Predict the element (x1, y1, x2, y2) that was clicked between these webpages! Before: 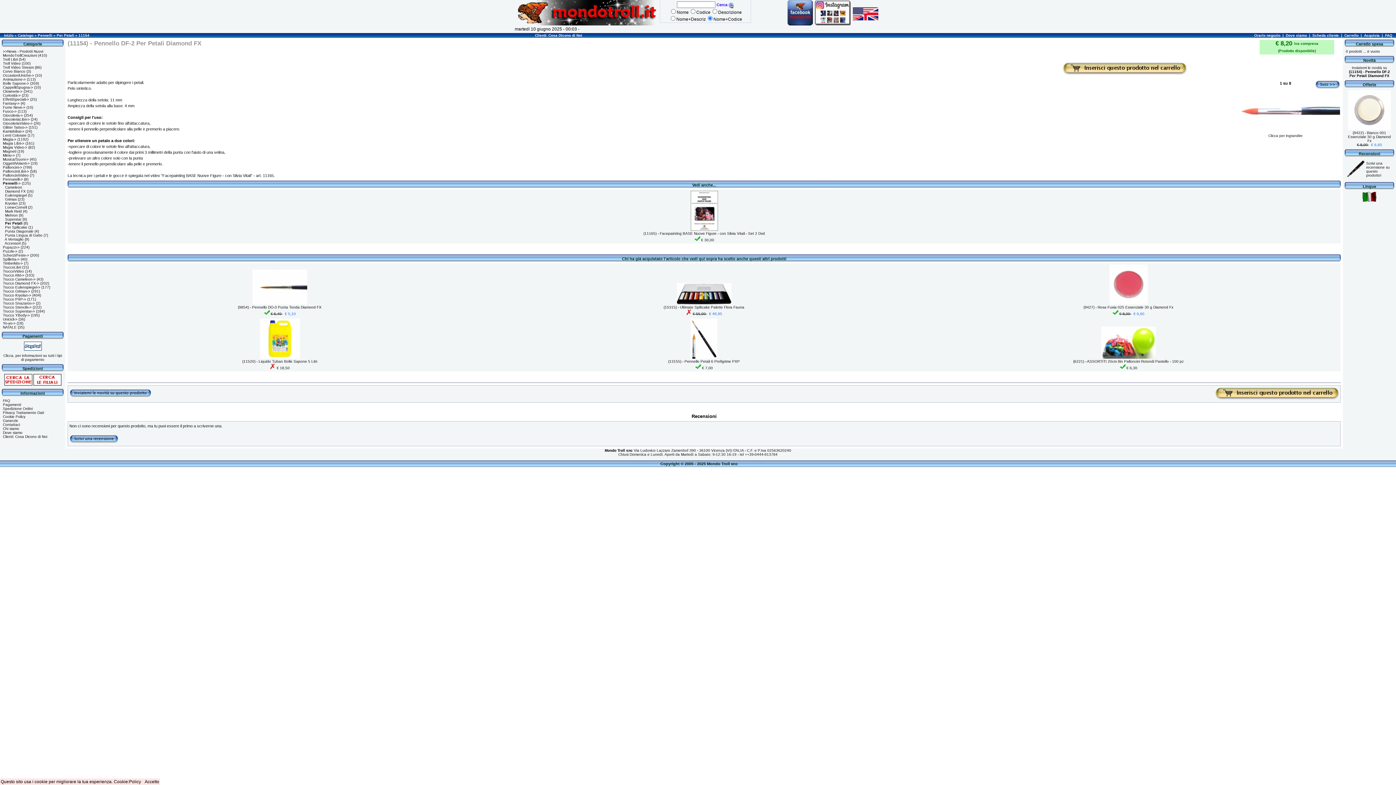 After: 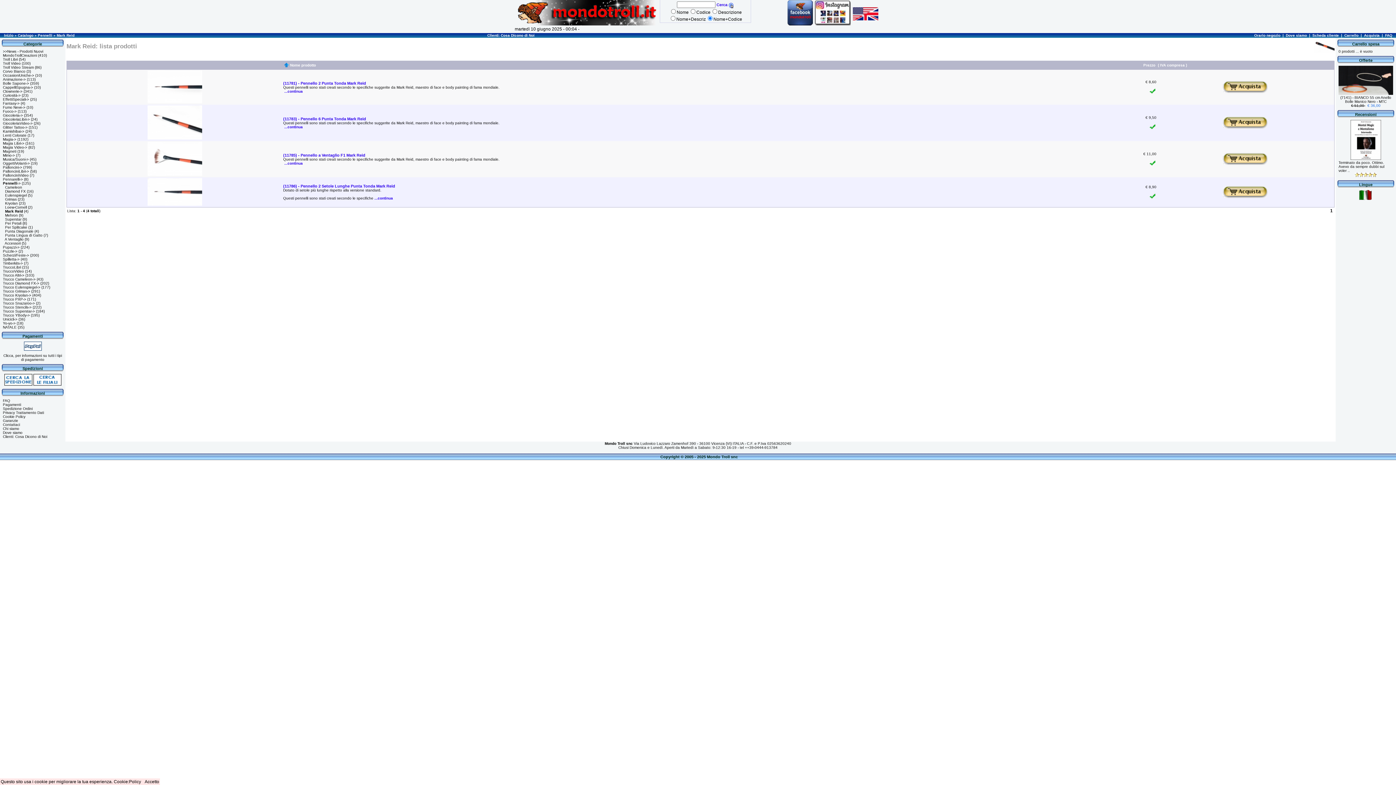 Action: label: Mark Reid bbox: (5, 209, 21, 213)